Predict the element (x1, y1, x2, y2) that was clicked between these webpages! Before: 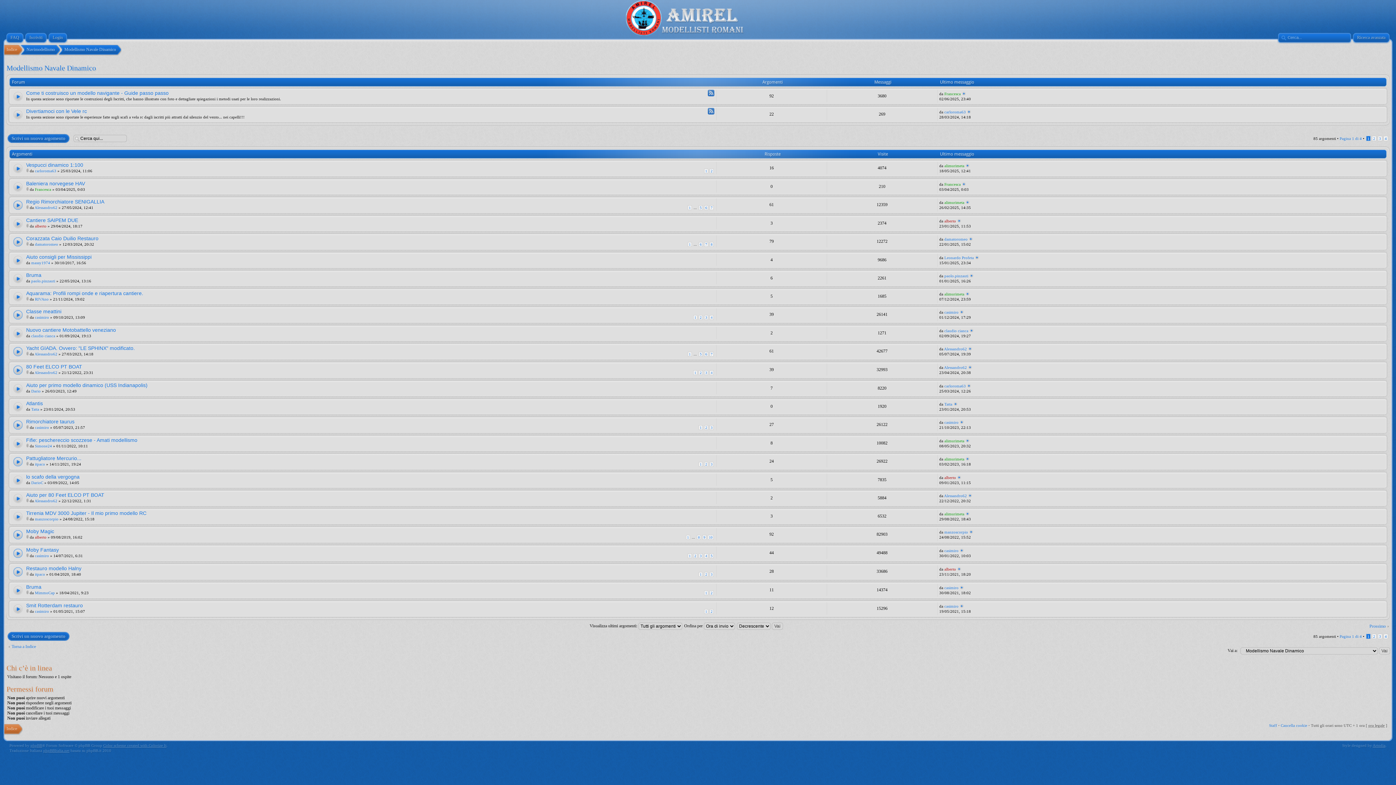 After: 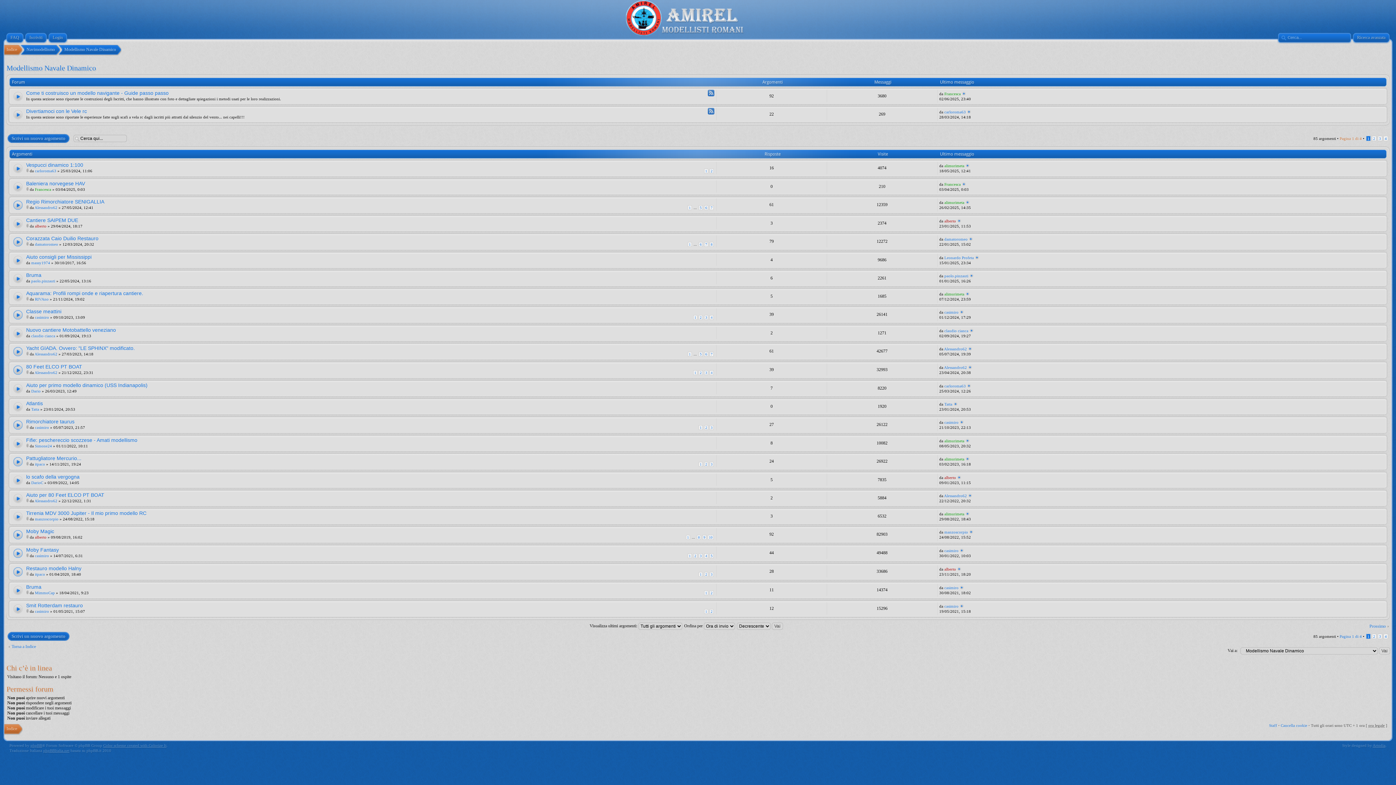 Action: label: Pagina 1 di 4 bbox: (1340, 136, 1362, 140)